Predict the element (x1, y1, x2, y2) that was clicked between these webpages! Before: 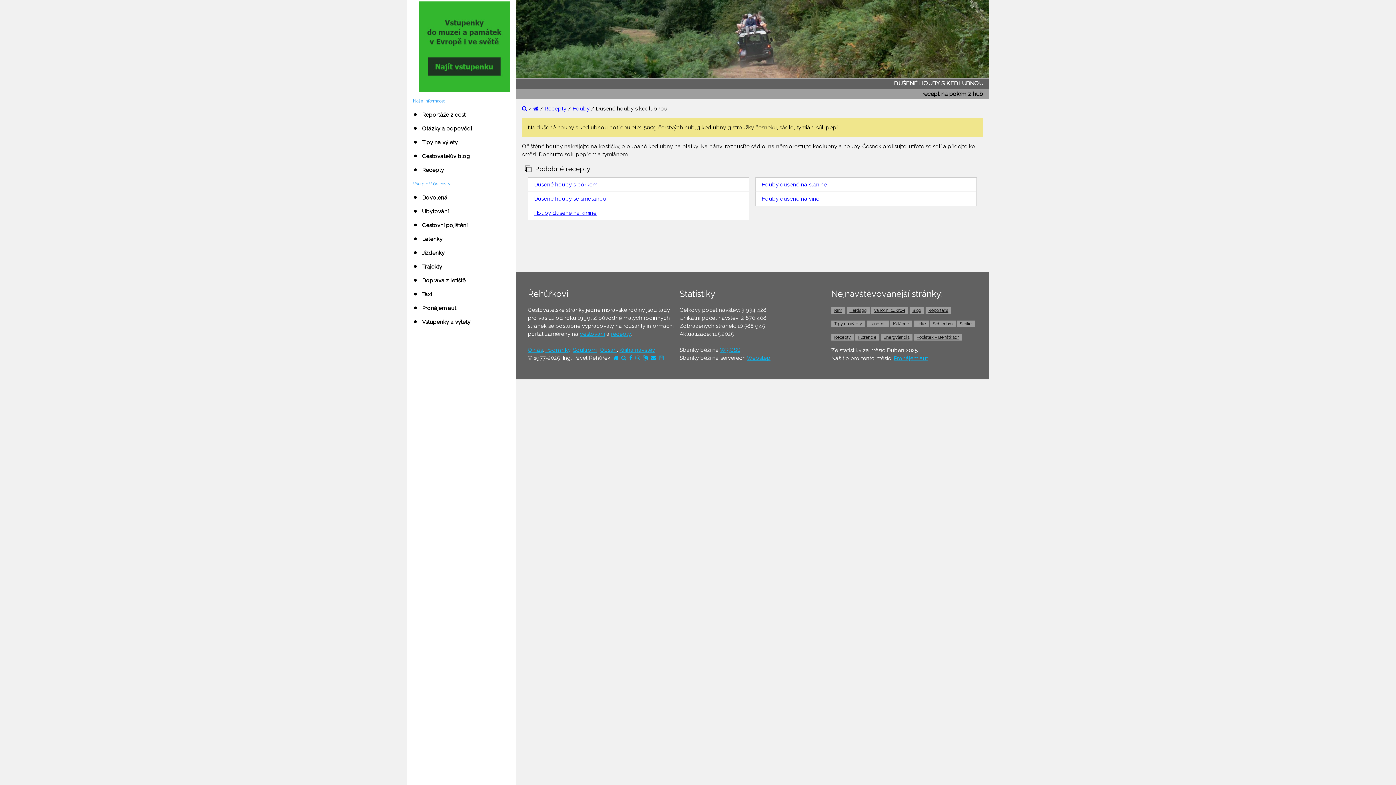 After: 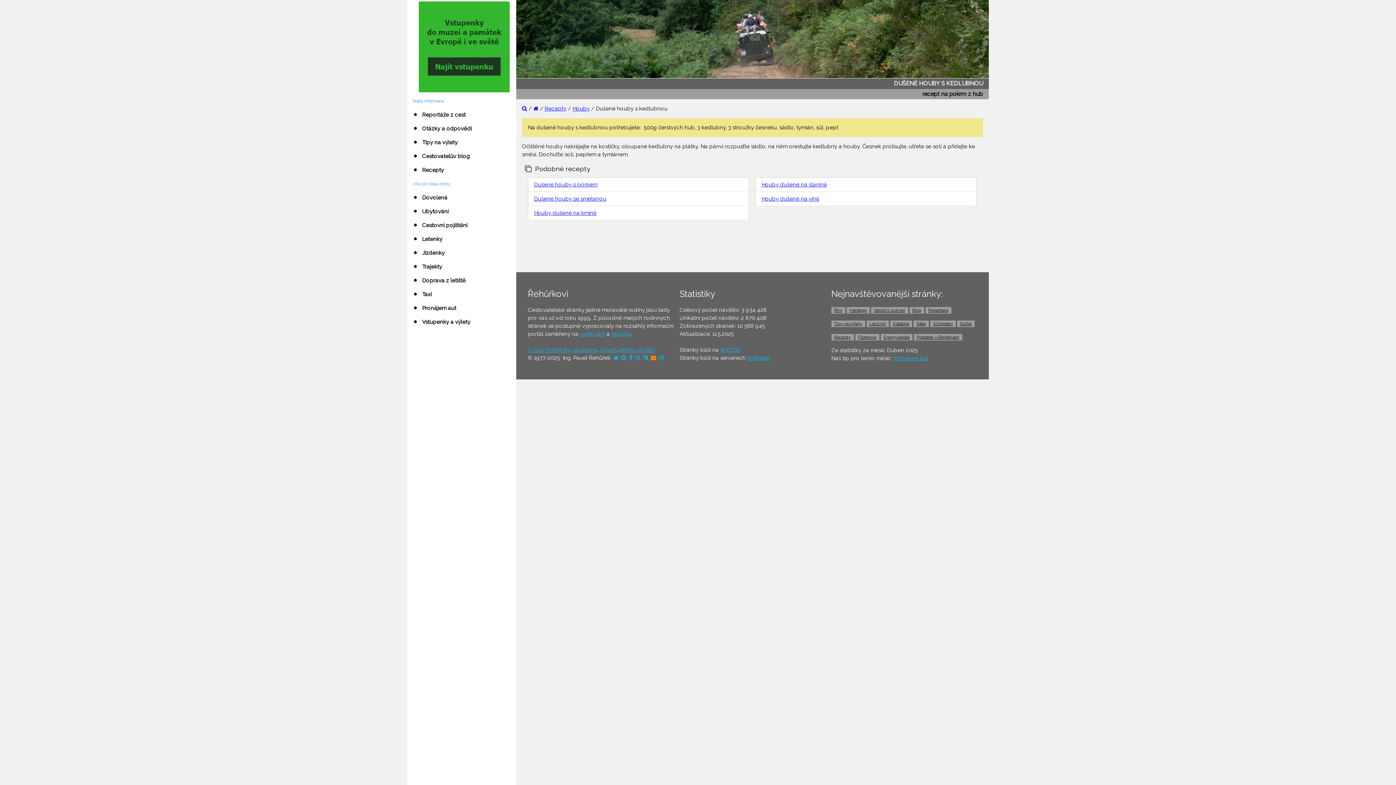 Action: bbox: (650, 354, 656, 361)